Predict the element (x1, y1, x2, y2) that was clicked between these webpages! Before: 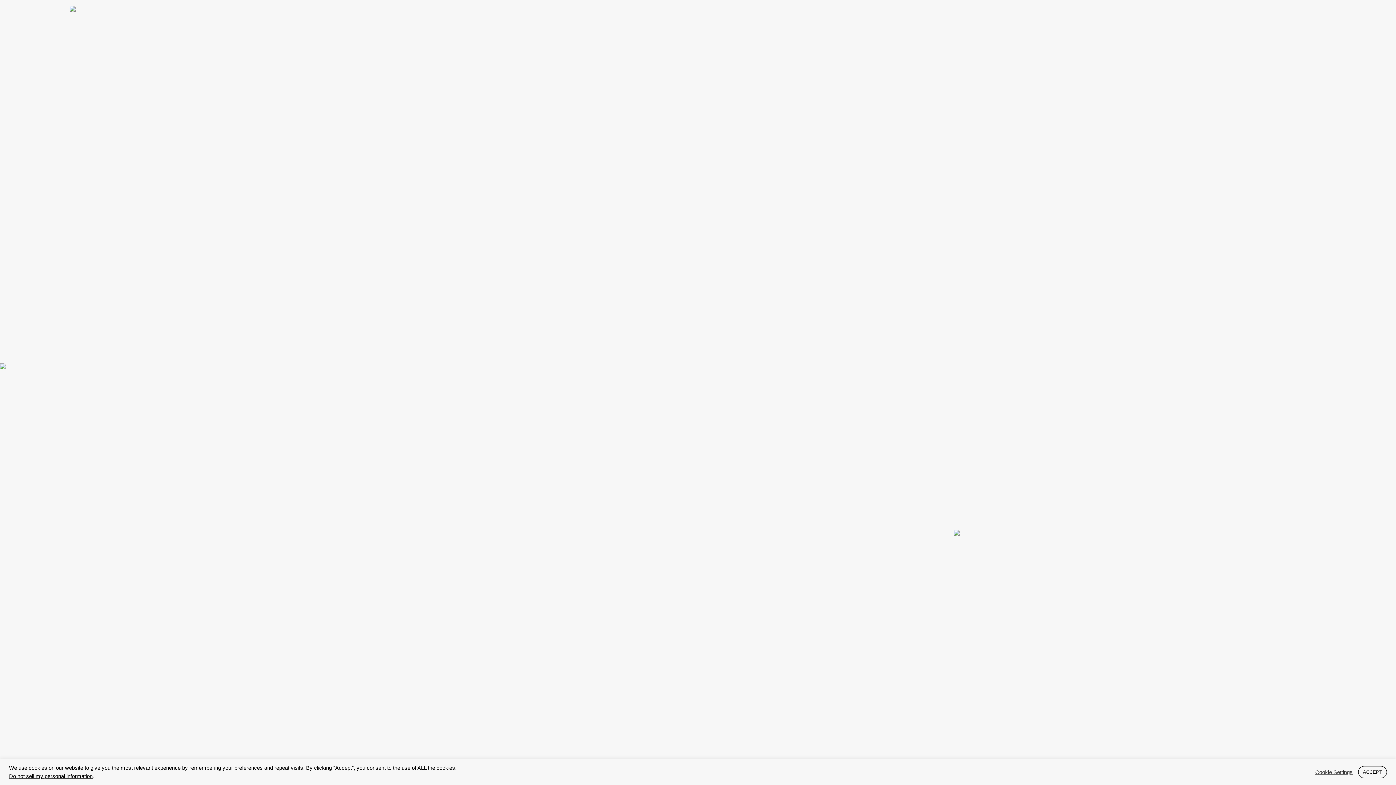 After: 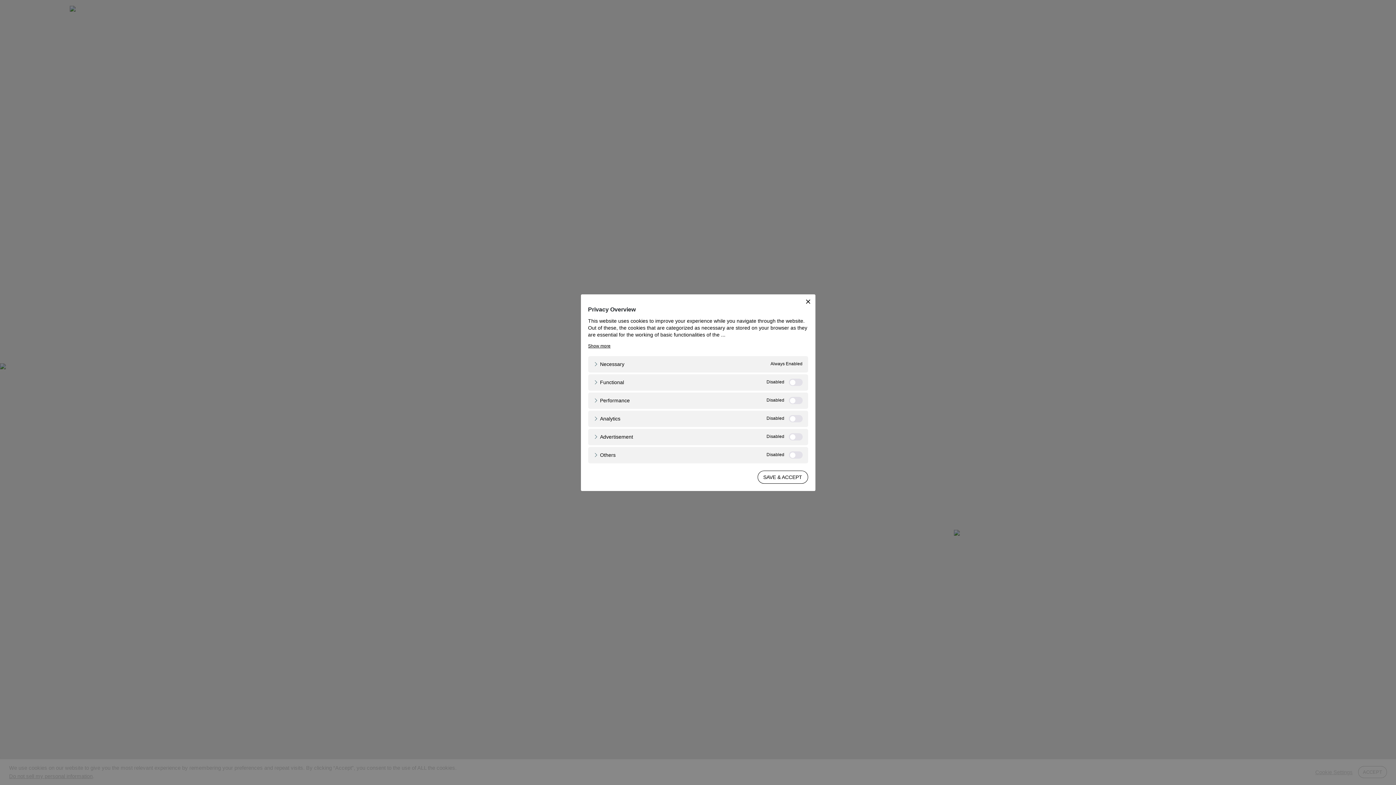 Action: label: Cookie Settings bbox: (1315, 769, 1353, 775)